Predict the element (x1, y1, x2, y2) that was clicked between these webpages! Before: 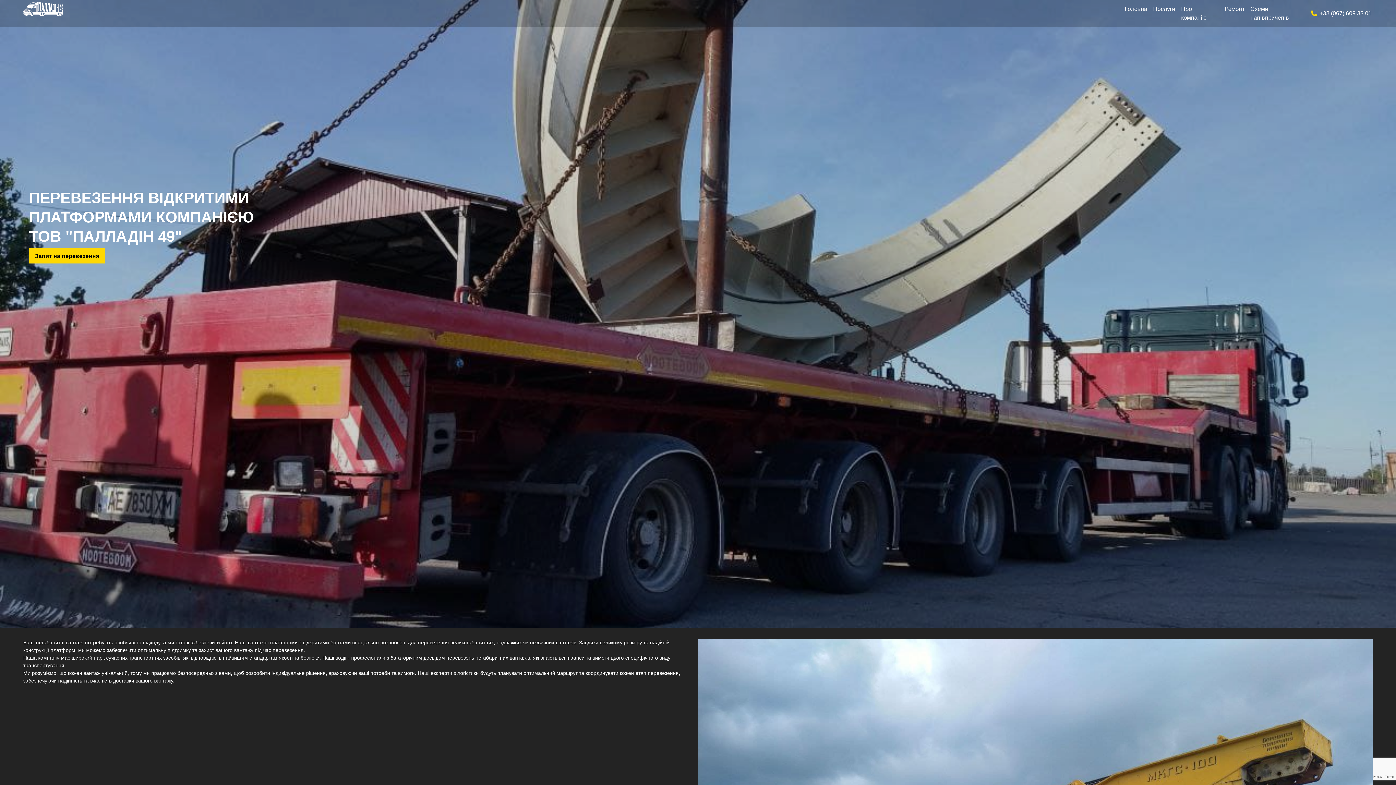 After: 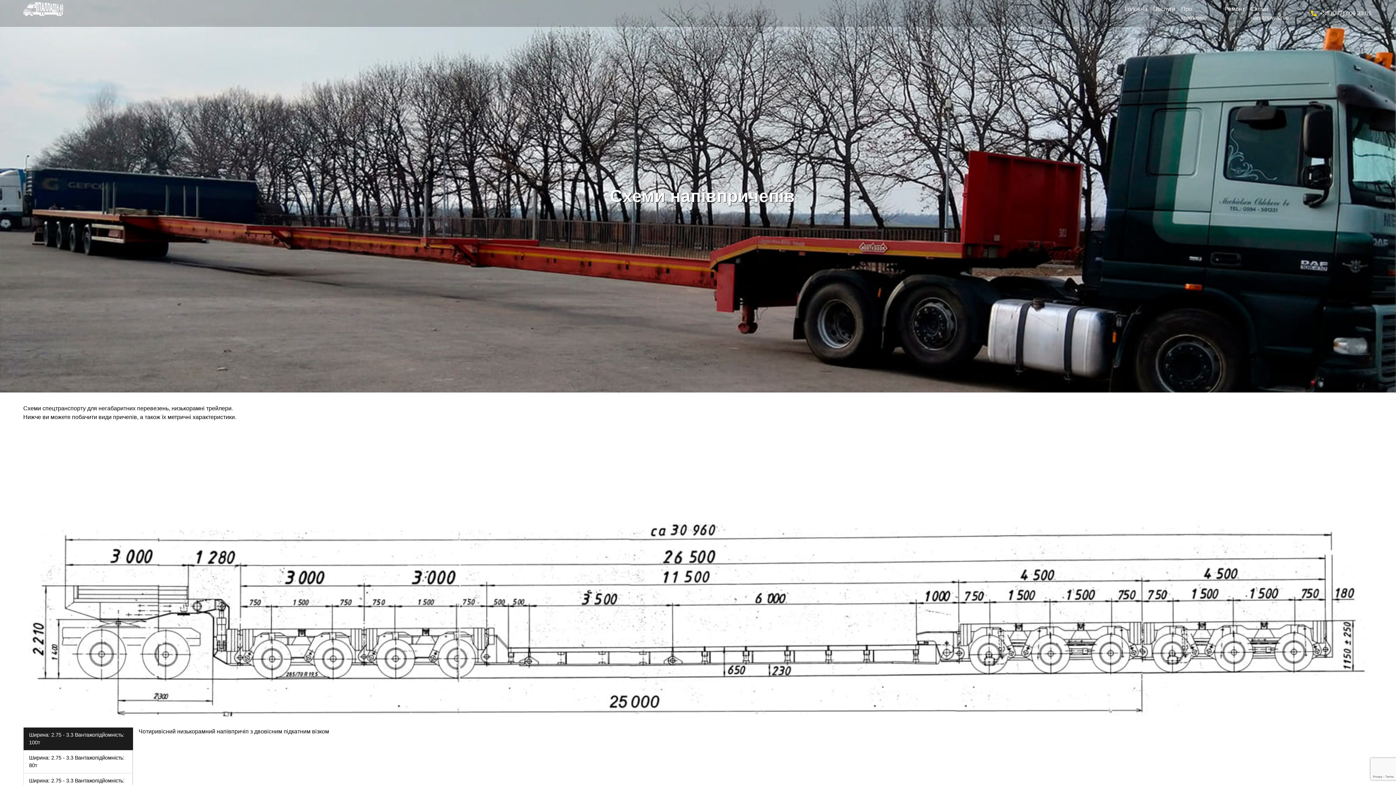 Action: label: Схеми напівпричепів bbox: (1247, 0, 1311, 26)